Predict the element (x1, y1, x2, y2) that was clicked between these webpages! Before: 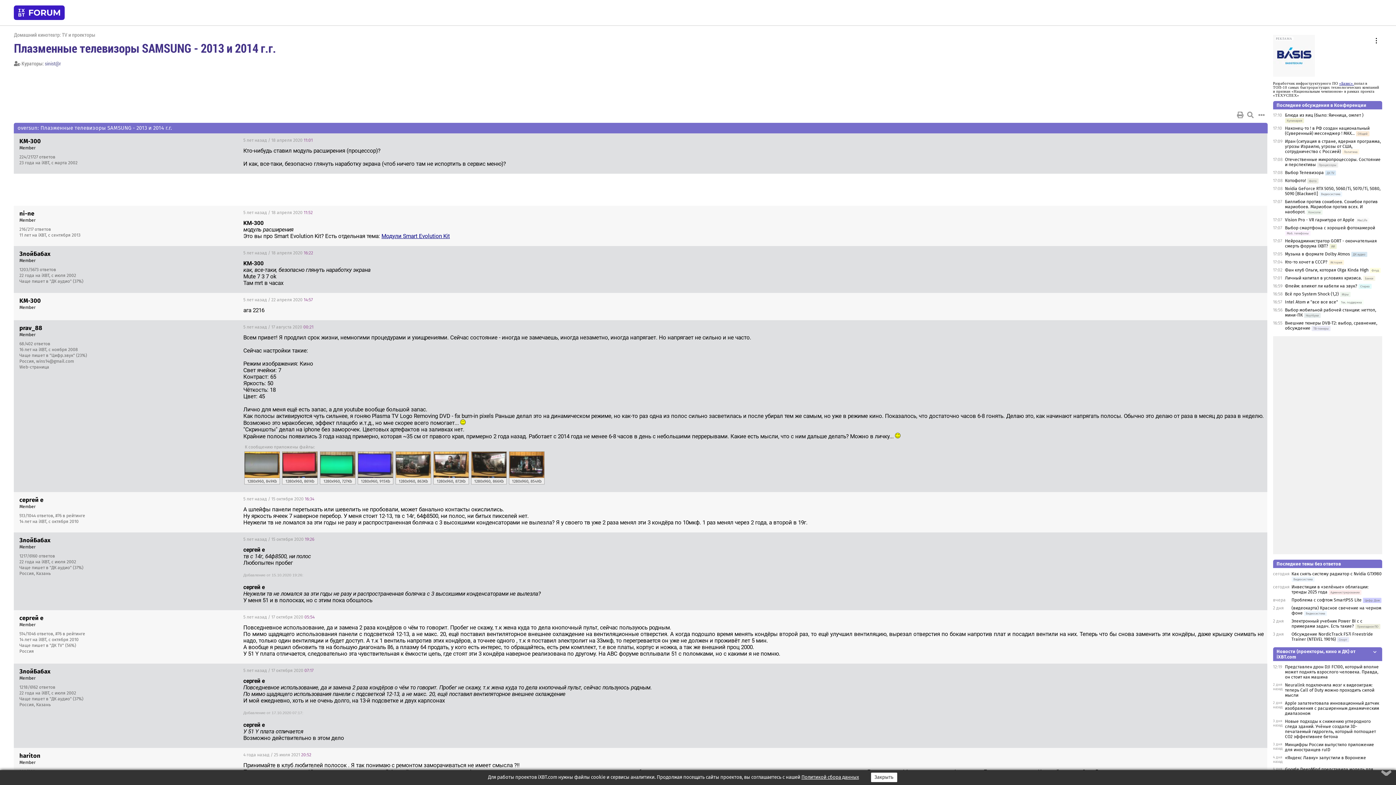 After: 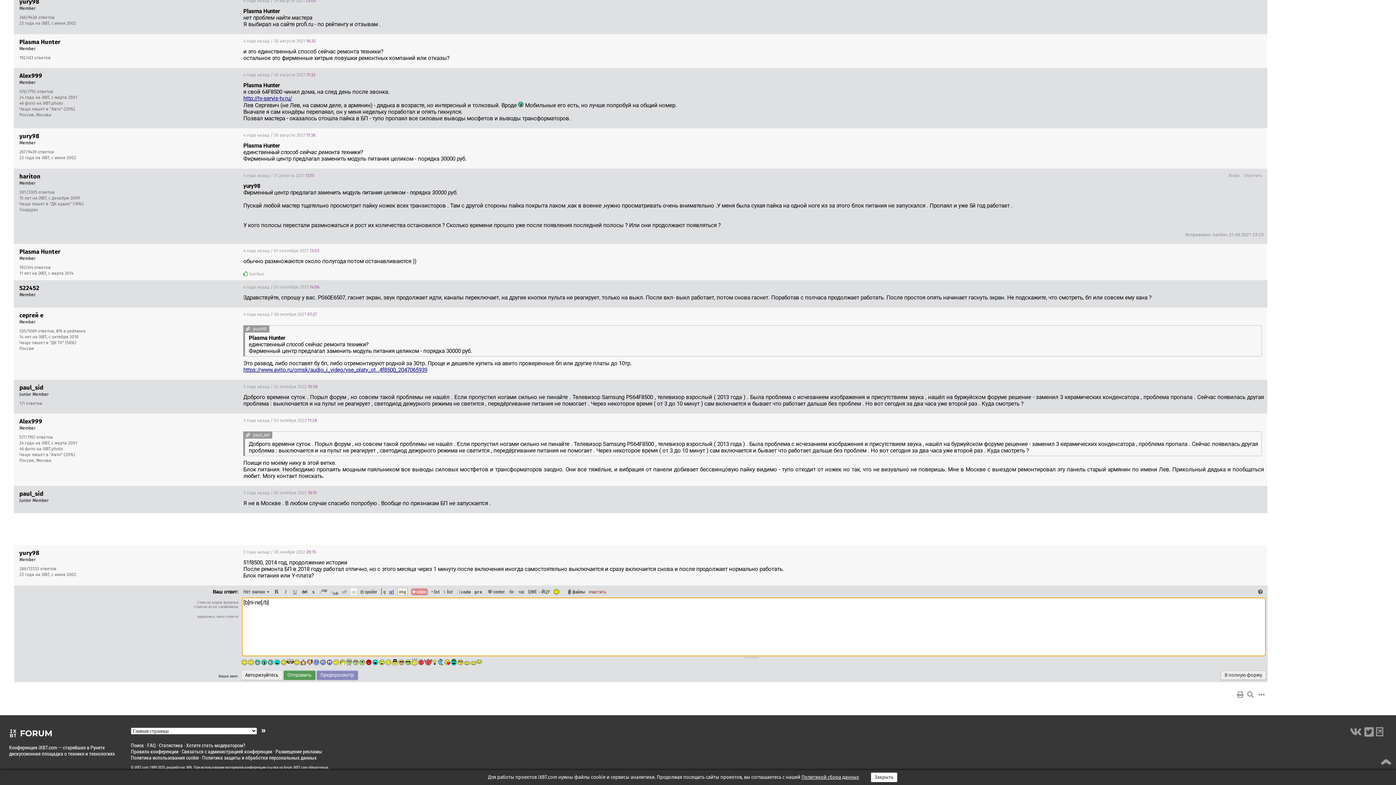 Action: bbox: (19, 209, 34, 217) label: ni-ne